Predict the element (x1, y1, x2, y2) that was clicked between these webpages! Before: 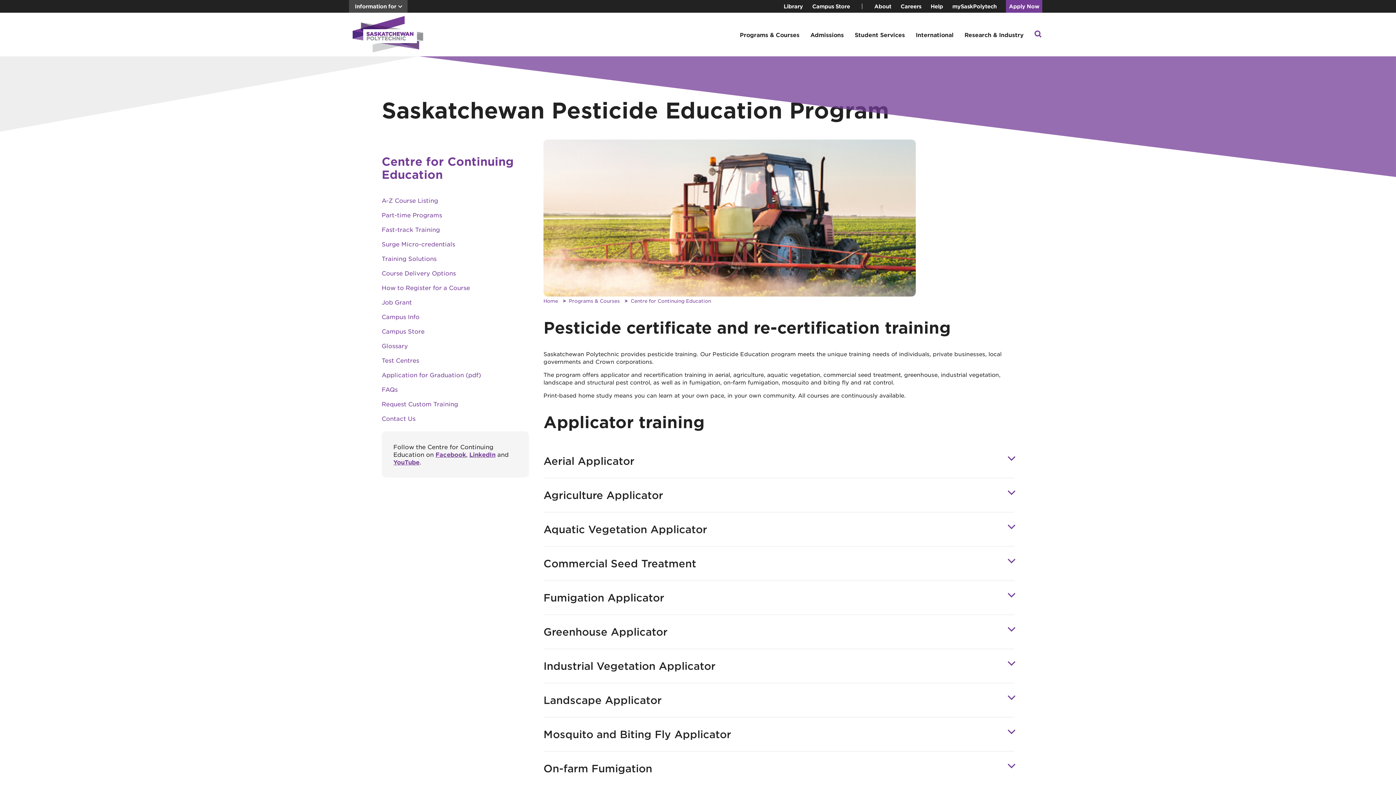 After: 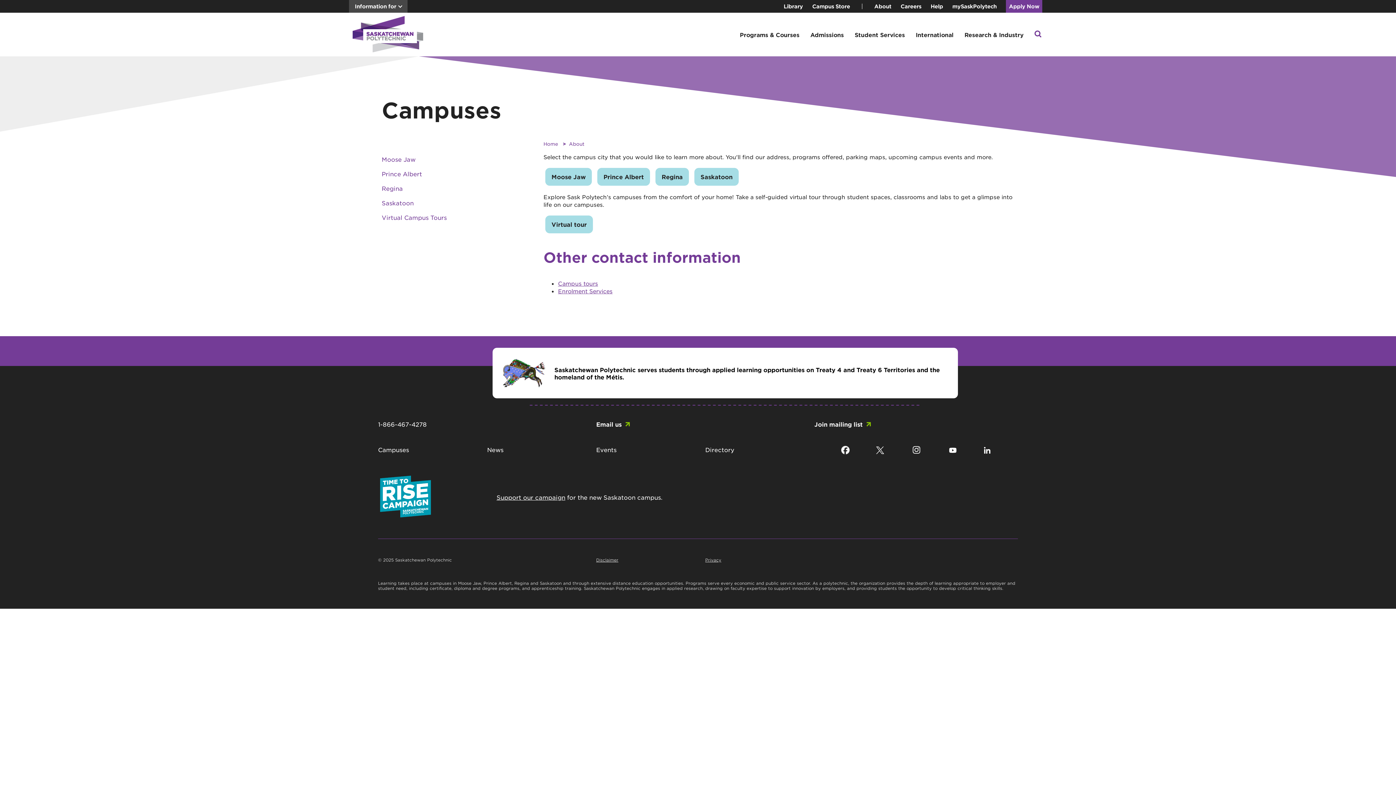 Action: bbox: (381, 313, 419, 320) label: Campus Info